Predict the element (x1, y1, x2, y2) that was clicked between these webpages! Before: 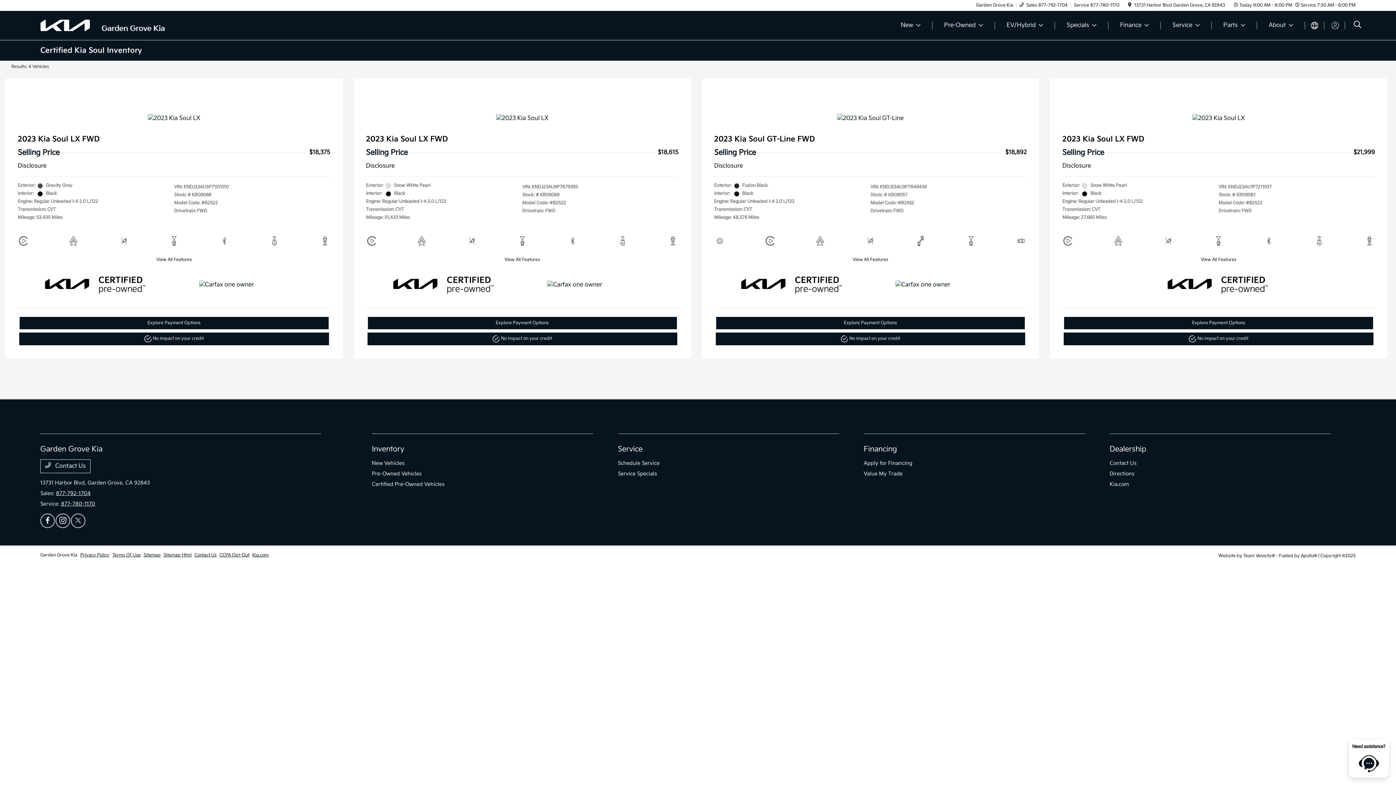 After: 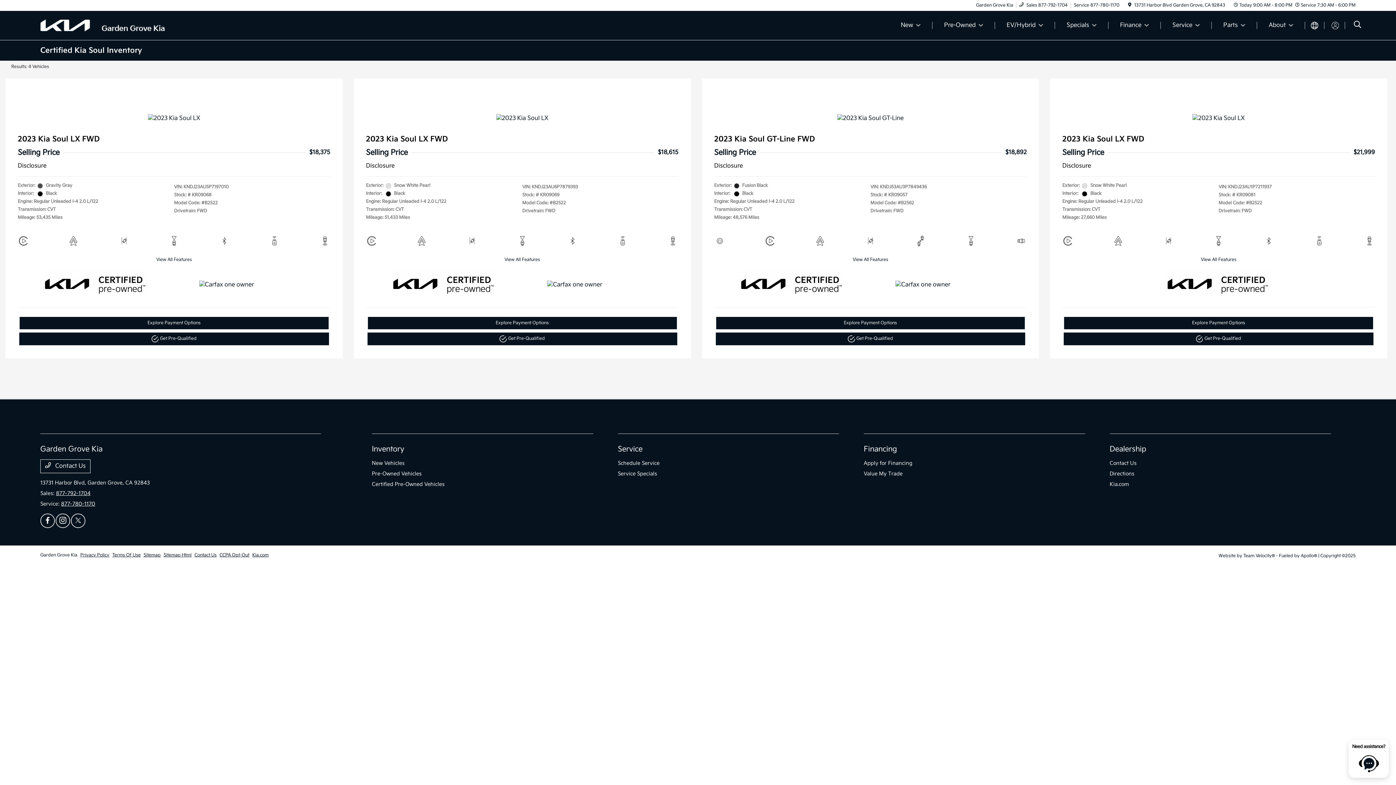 Action: bbox: (40, 513, 54, 528)